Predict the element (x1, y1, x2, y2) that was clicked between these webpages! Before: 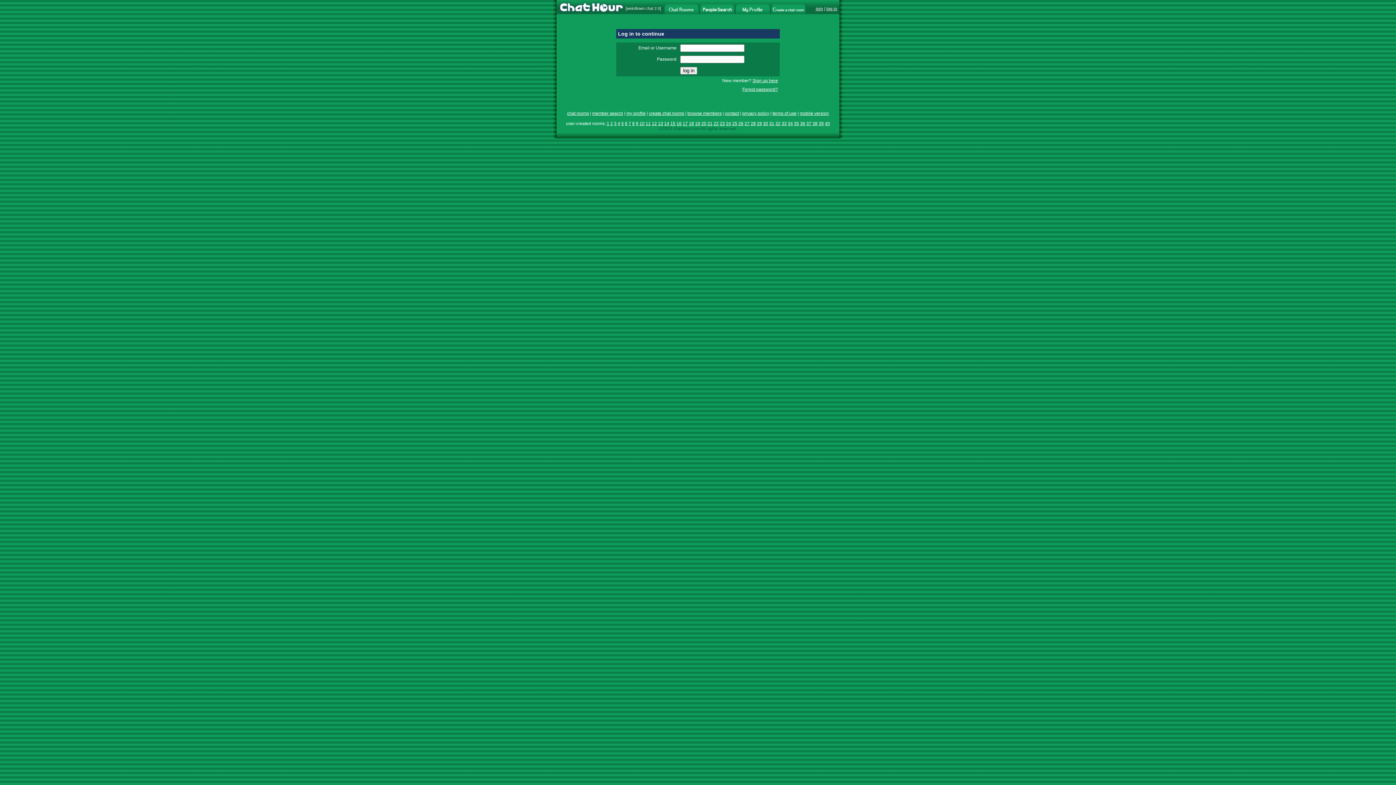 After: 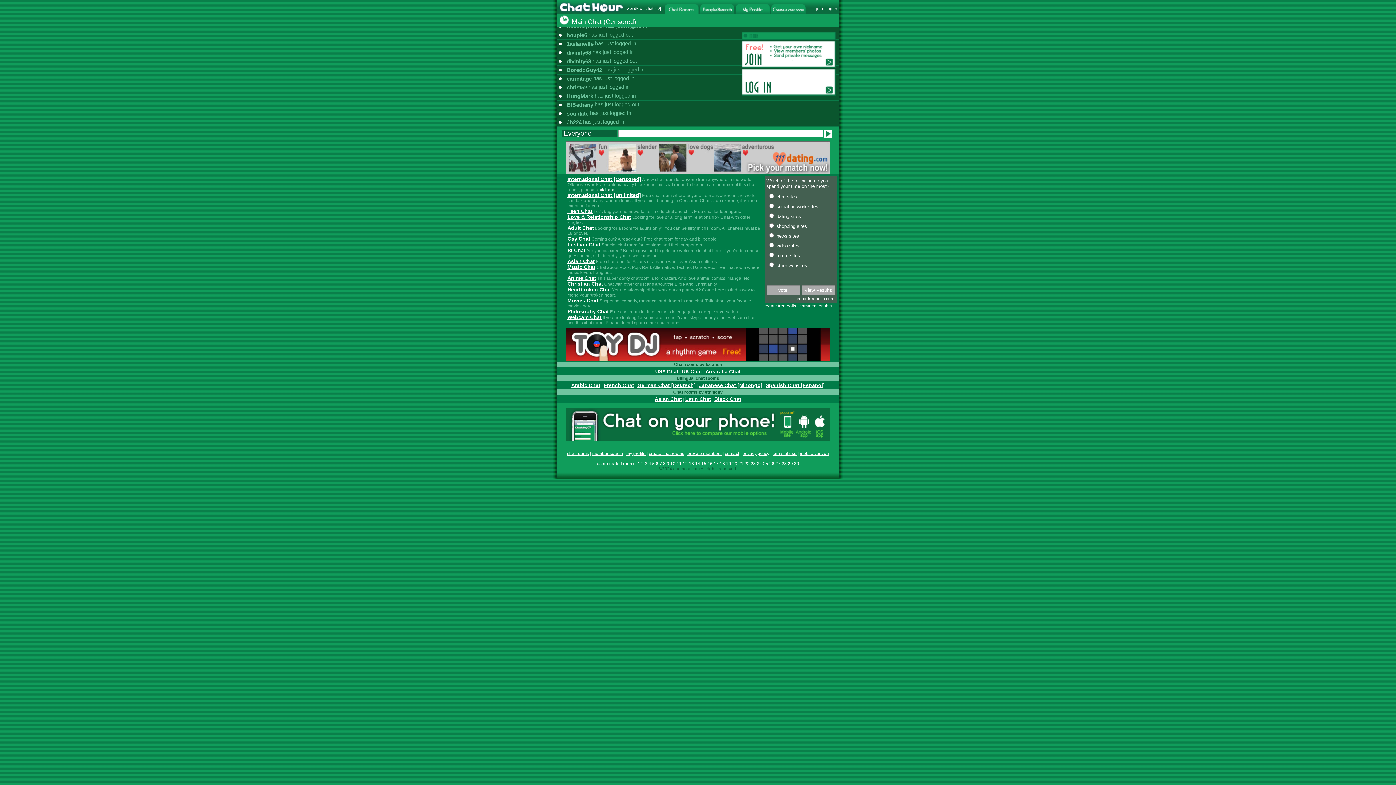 Action: bbox: (556, 9, 625, 15)